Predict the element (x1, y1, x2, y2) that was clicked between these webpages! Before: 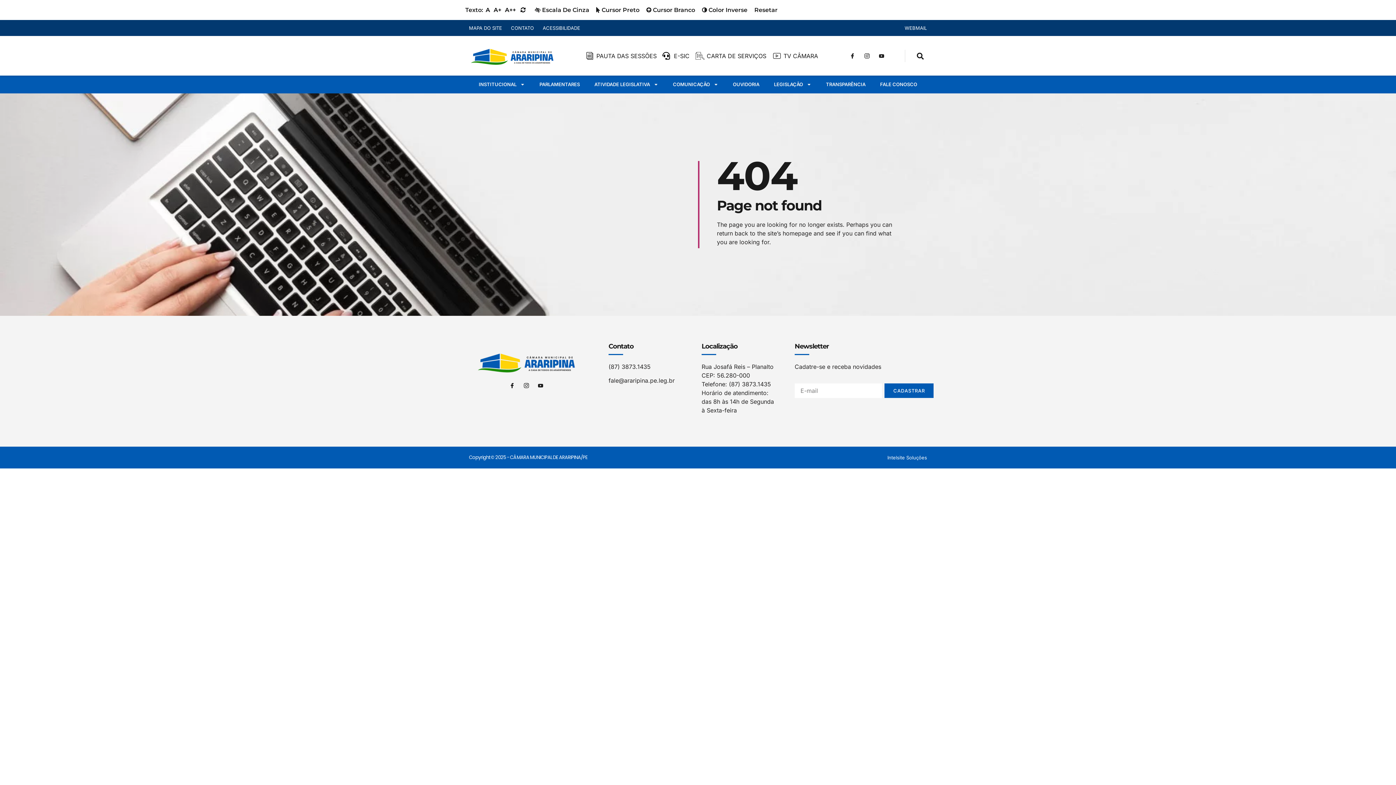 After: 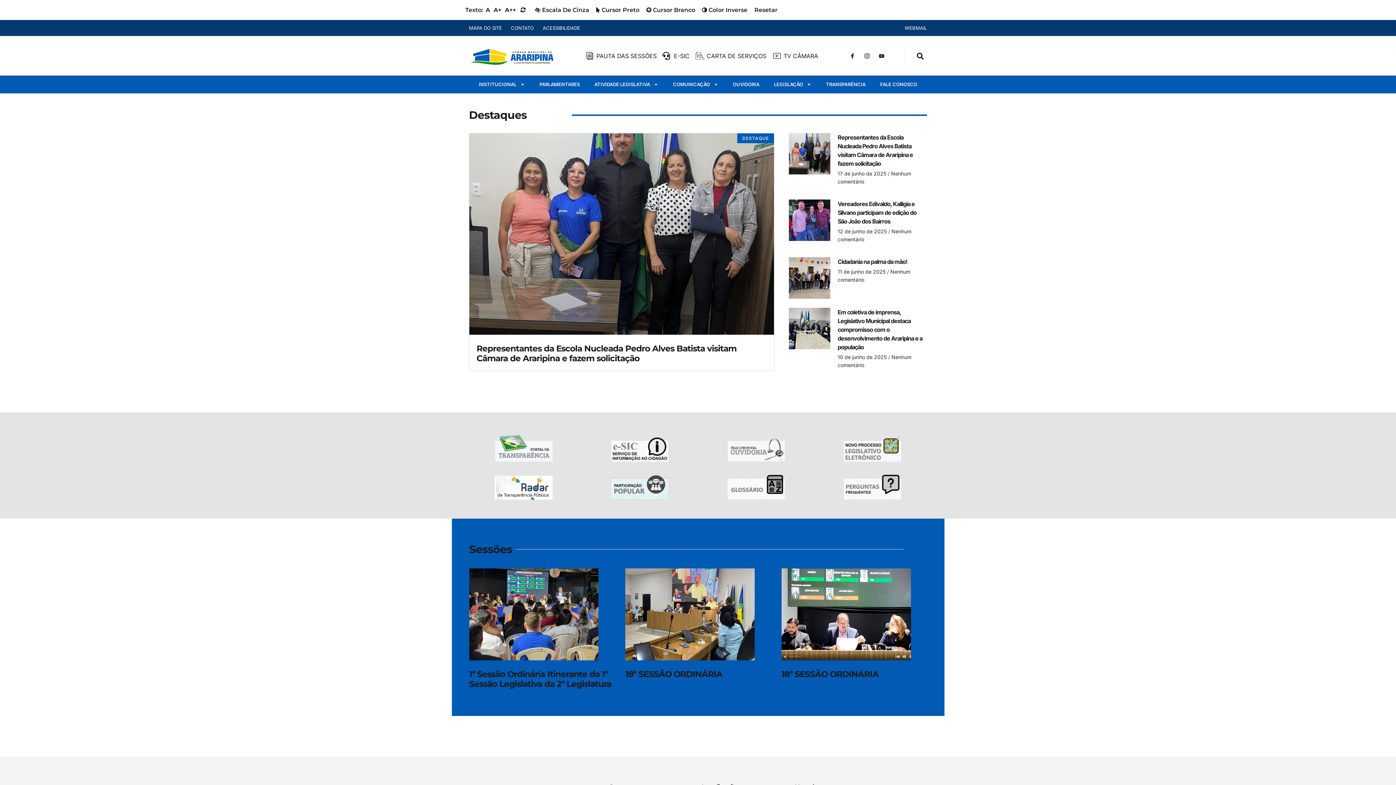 Action: bbox: (469, 342, 584, 381)